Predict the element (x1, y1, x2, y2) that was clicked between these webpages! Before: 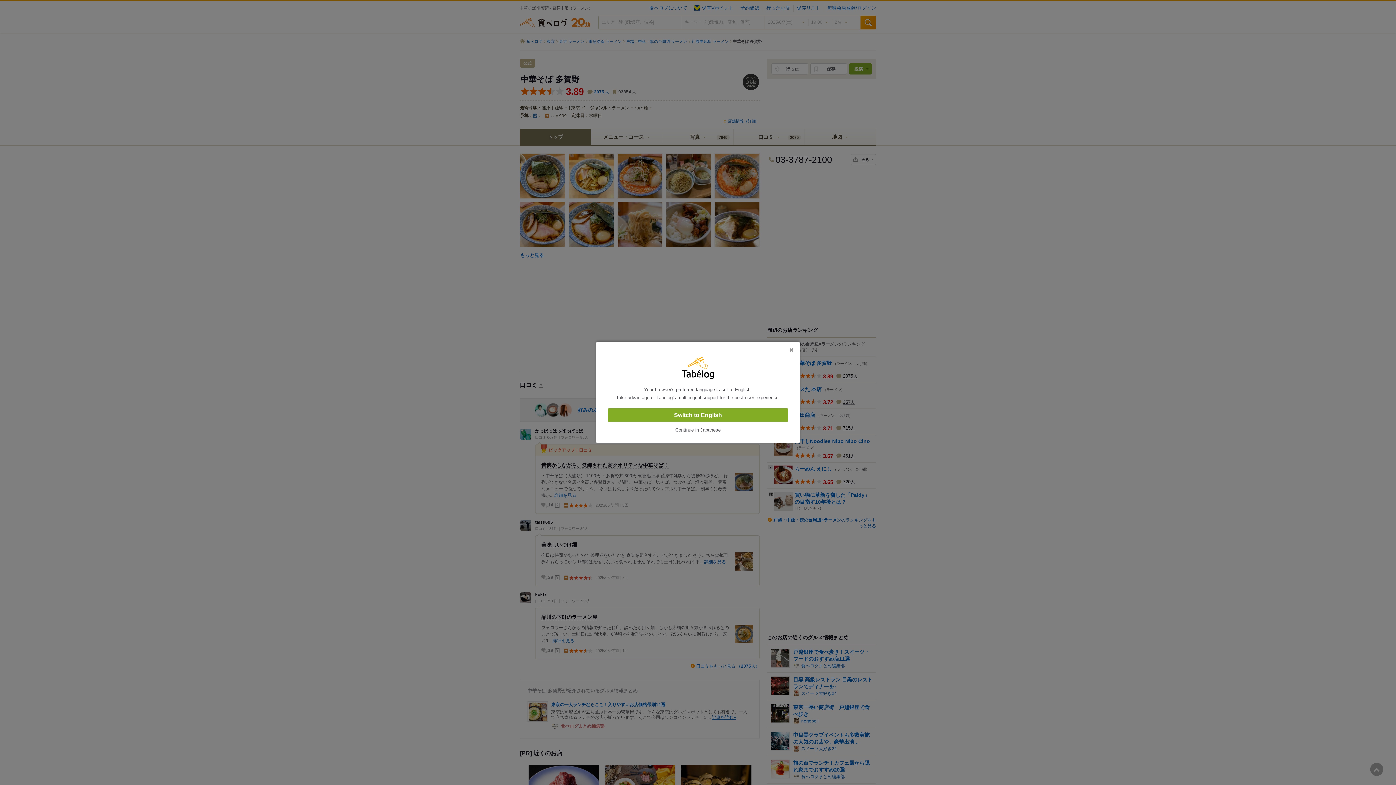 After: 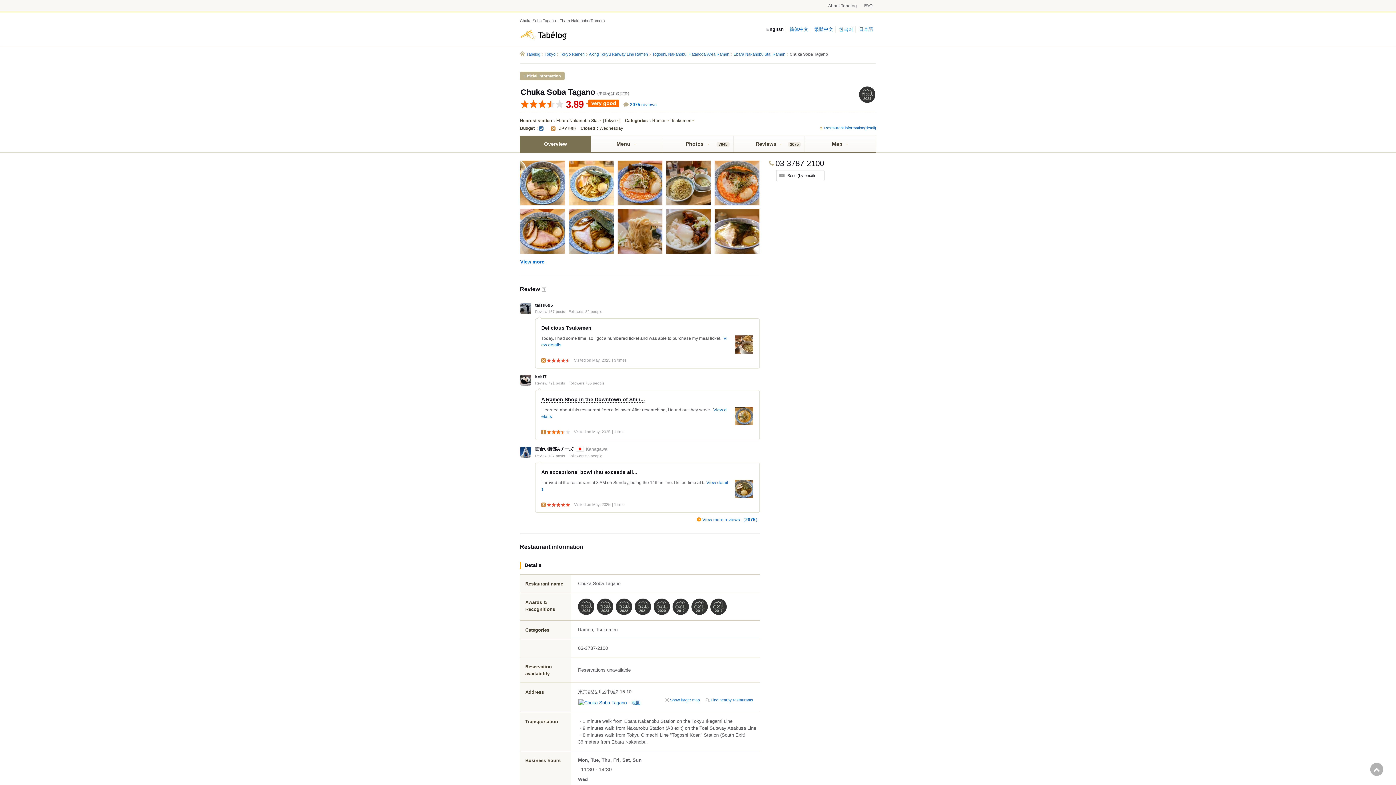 Action: label: Switch to English bbox: (608, 408, 788, 422)